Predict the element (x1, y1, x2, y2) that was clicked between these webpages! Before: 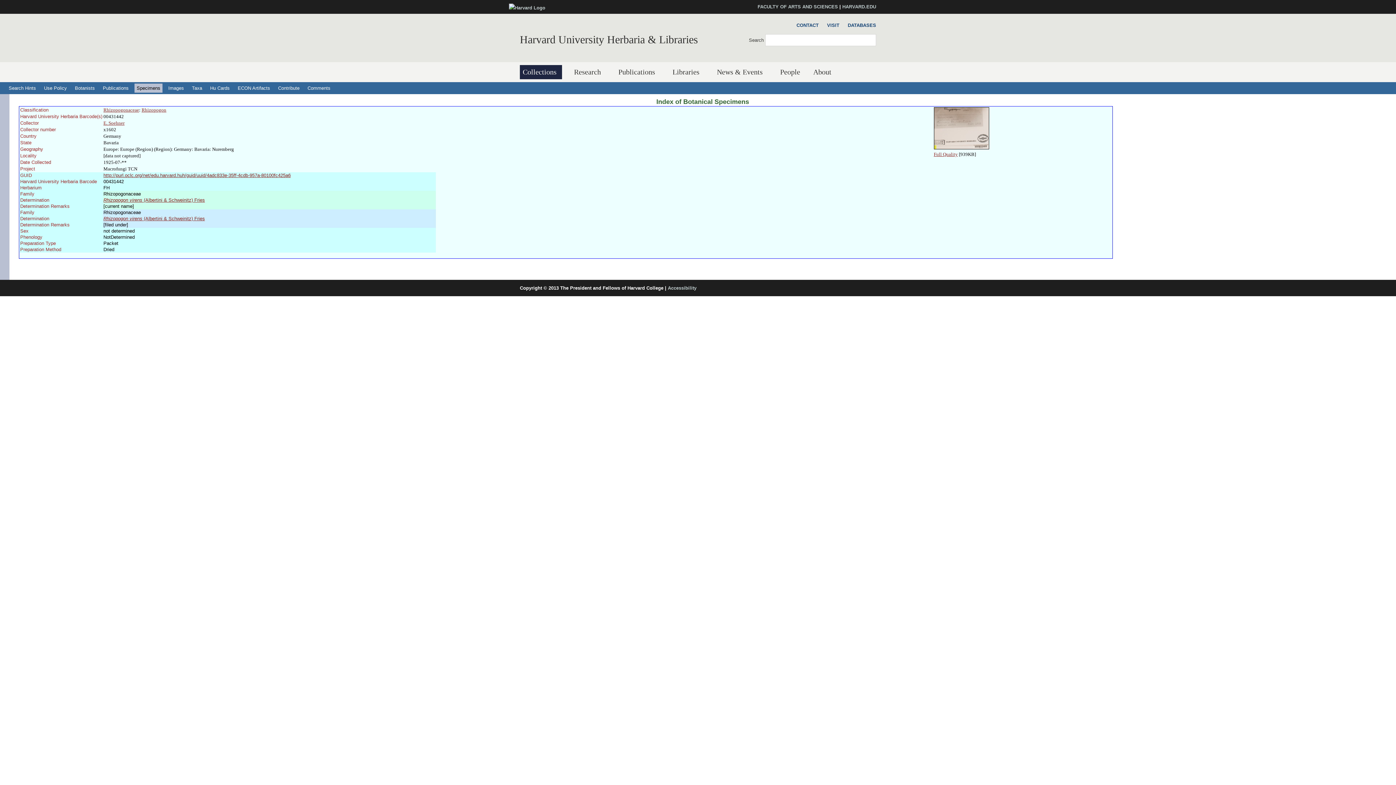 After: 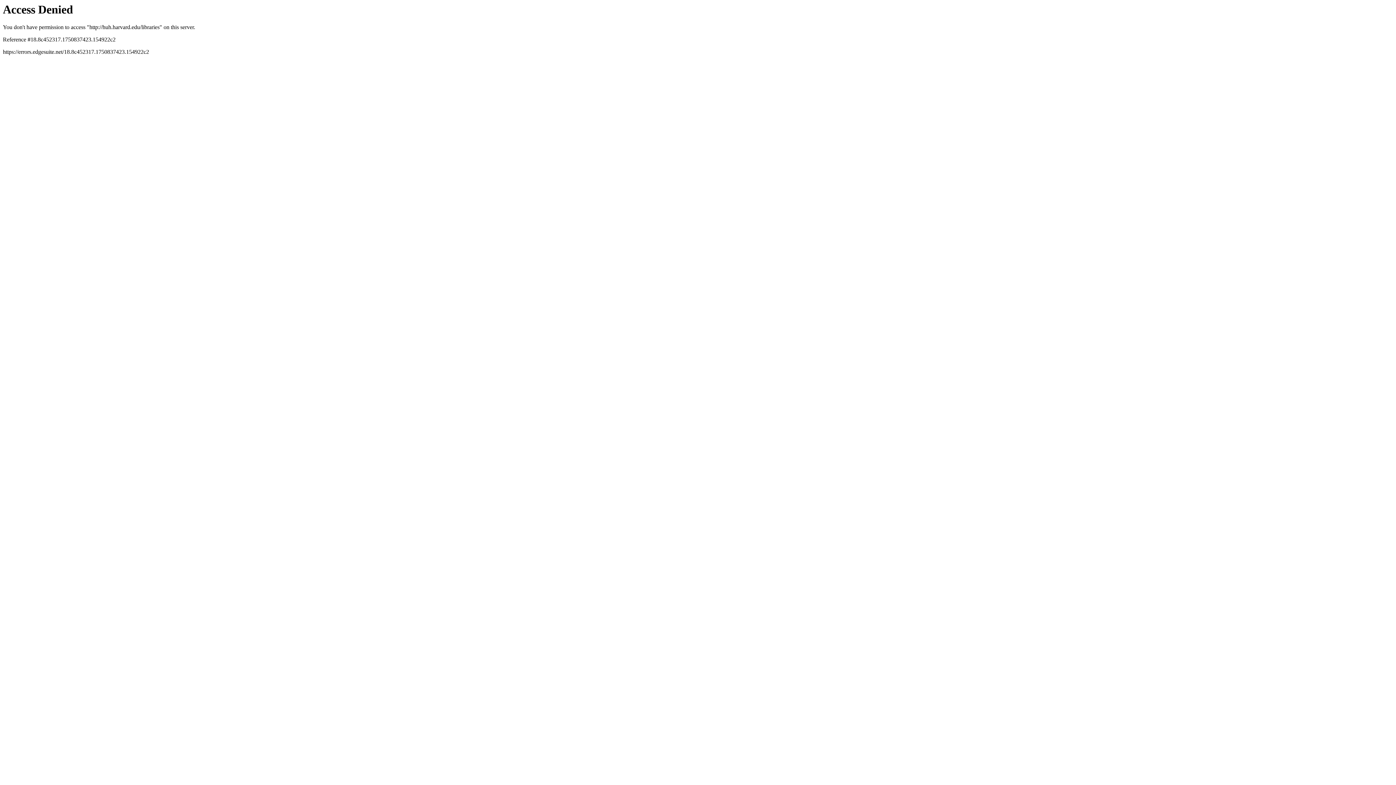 Action: bbox: (669, 65, 705, 79) label: Libraries